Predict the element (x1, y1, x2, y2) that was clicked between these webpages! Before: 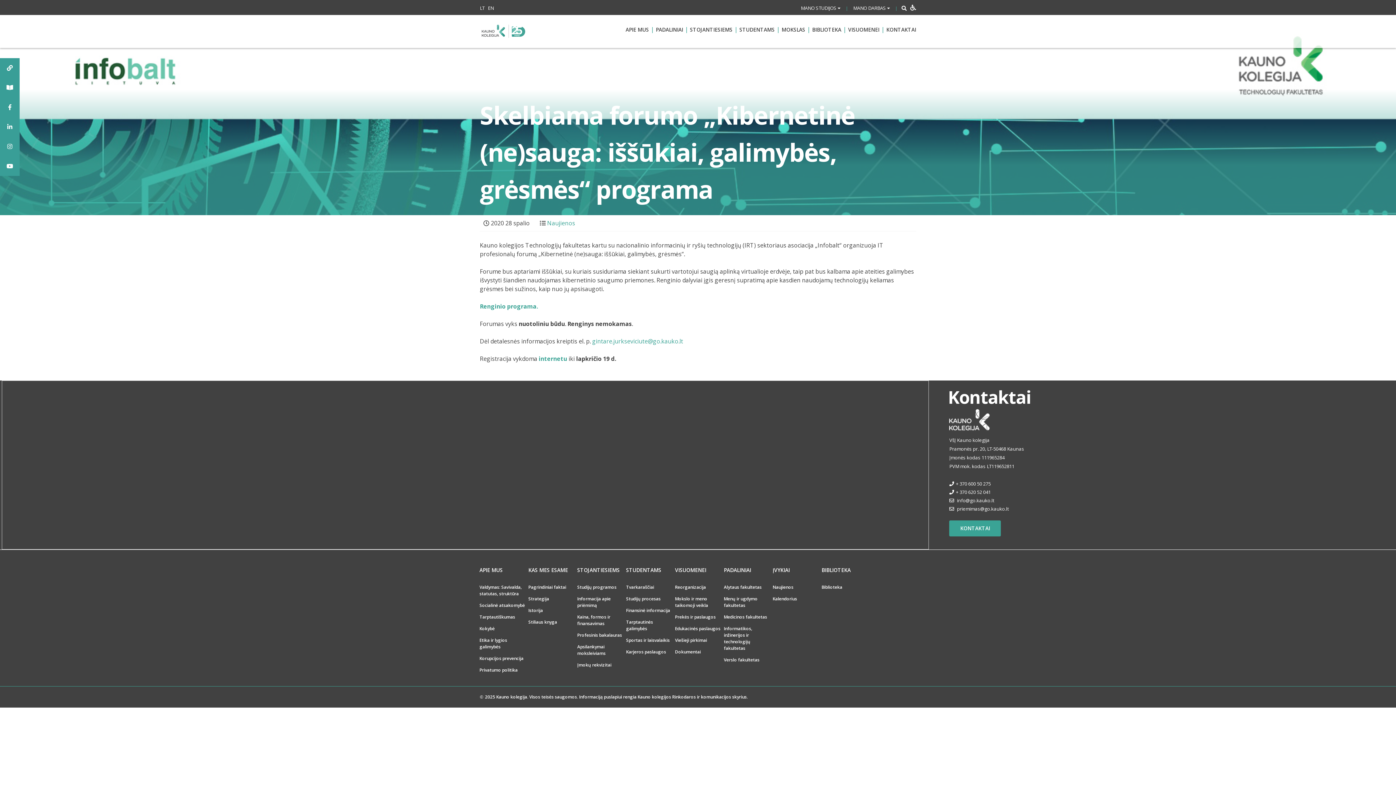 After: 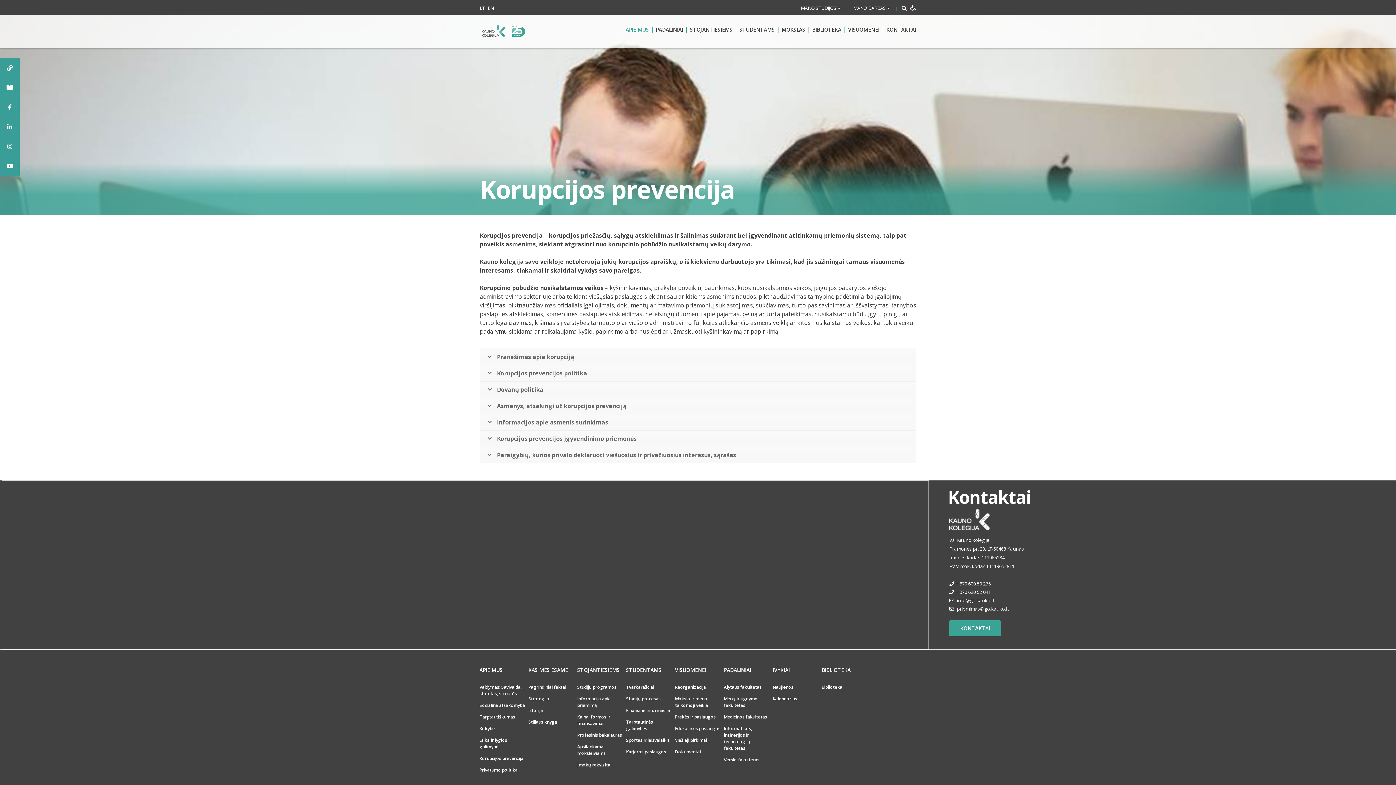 Action: label: Korupcijos prevencija bbox: (479, 655, 523, 661)